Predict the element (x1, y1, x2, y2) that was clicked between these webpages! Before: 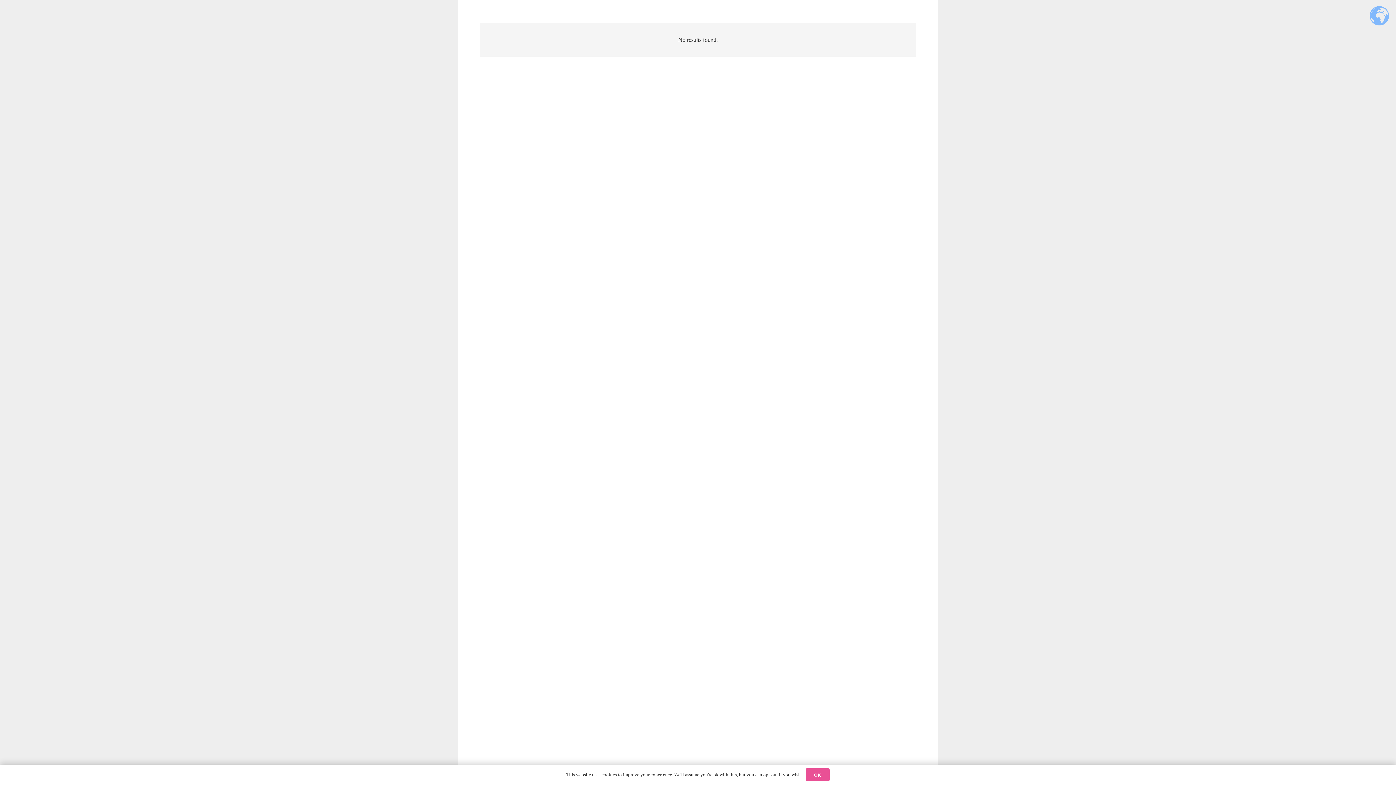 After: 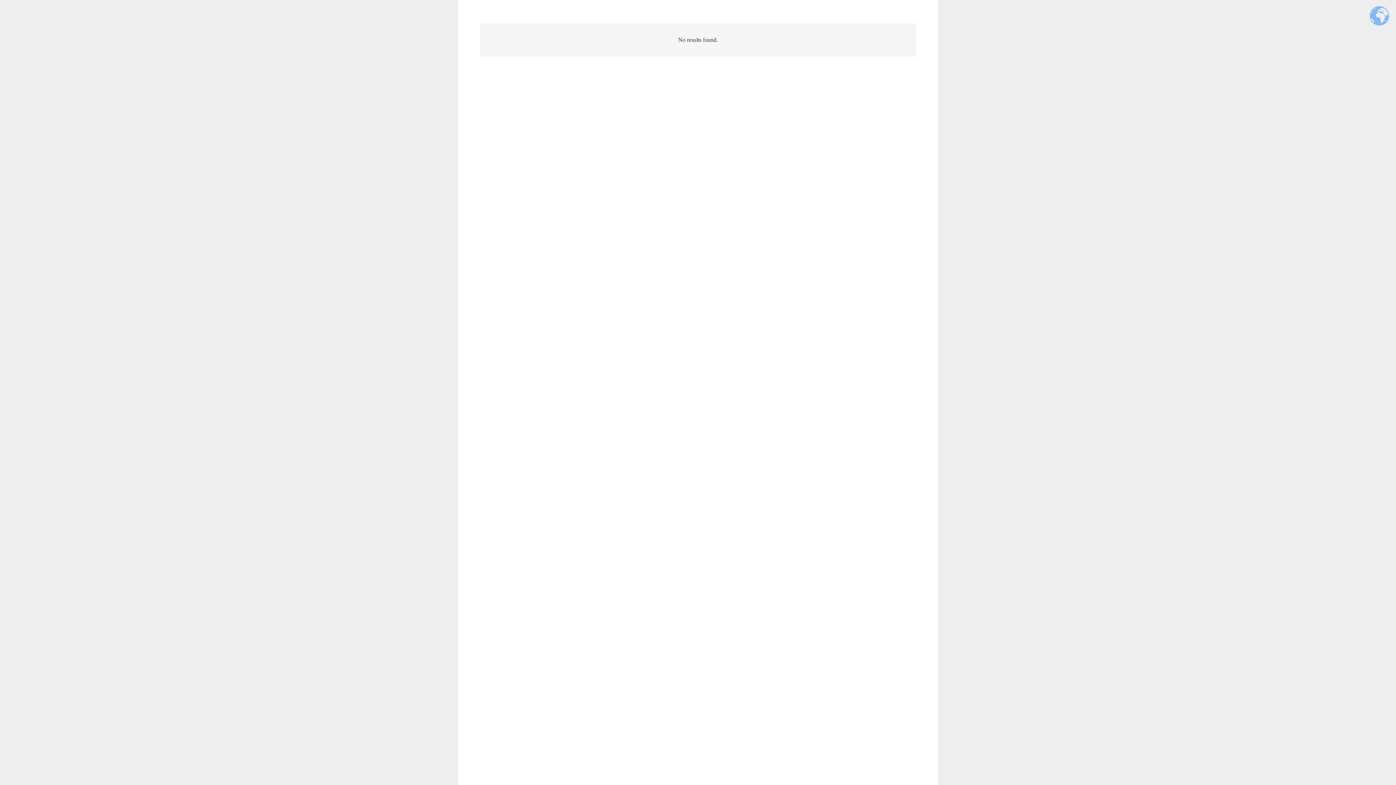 Action: bbox: (805, 768, 829, 781) label: OK